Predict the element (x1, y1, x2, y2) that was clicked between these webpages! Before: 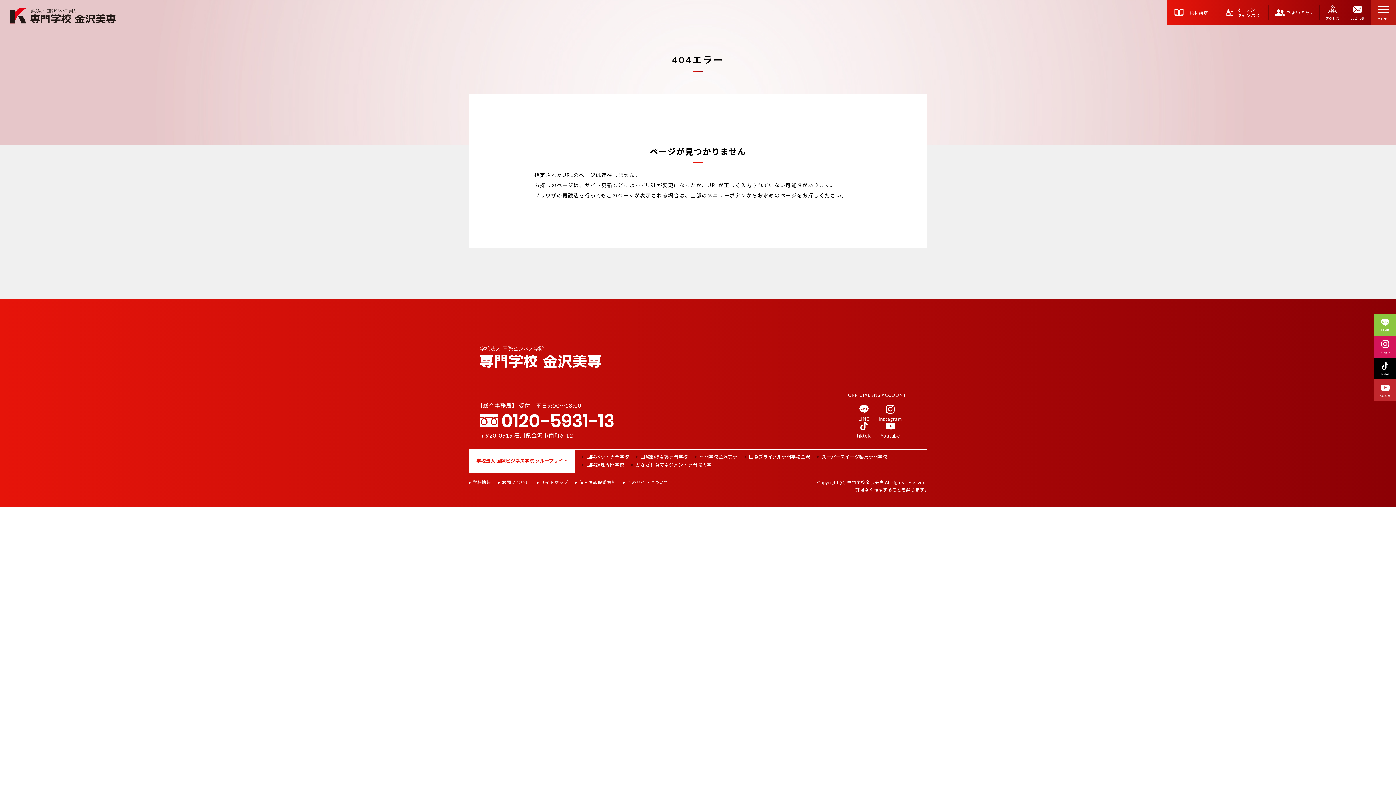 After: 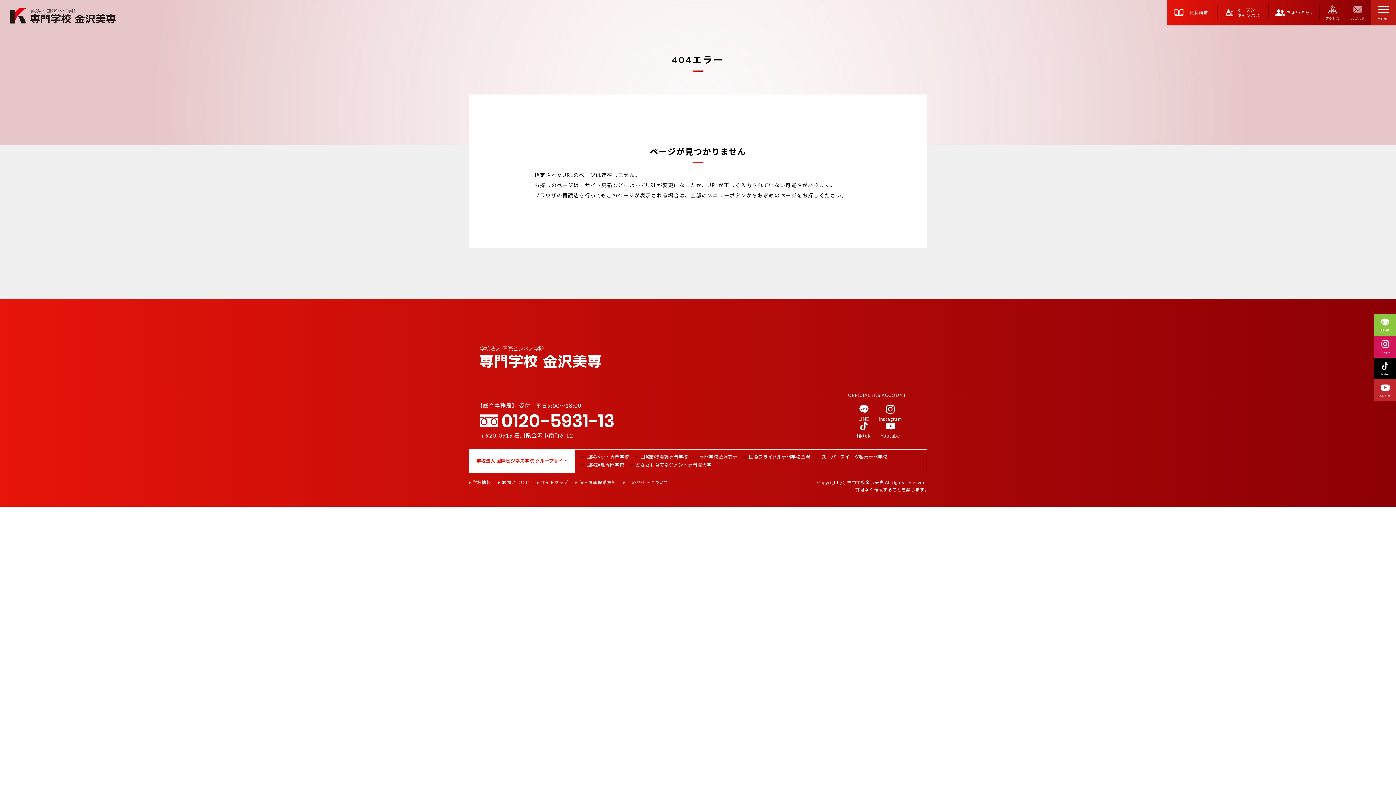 Action: bbox: (1345, 0, 1370, 25) label: お問合せ